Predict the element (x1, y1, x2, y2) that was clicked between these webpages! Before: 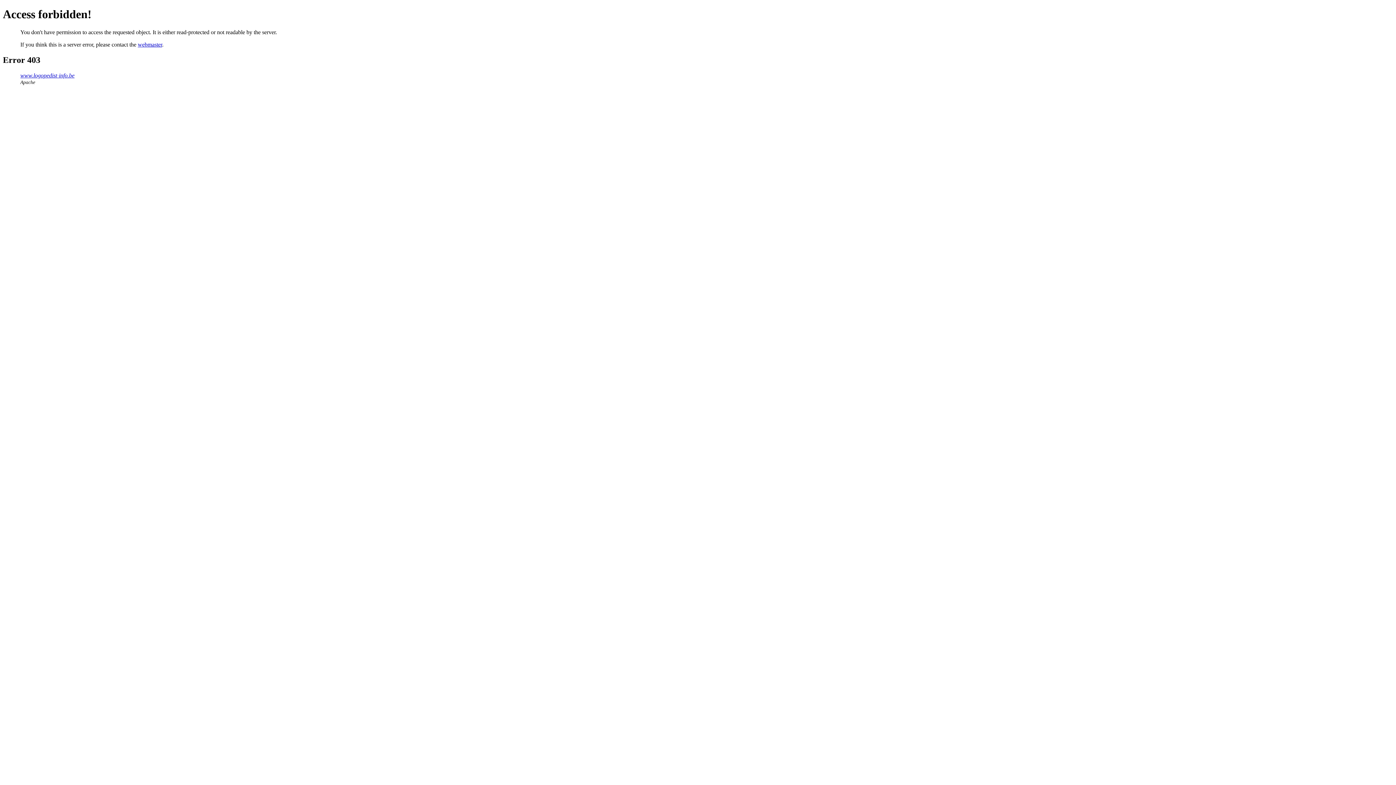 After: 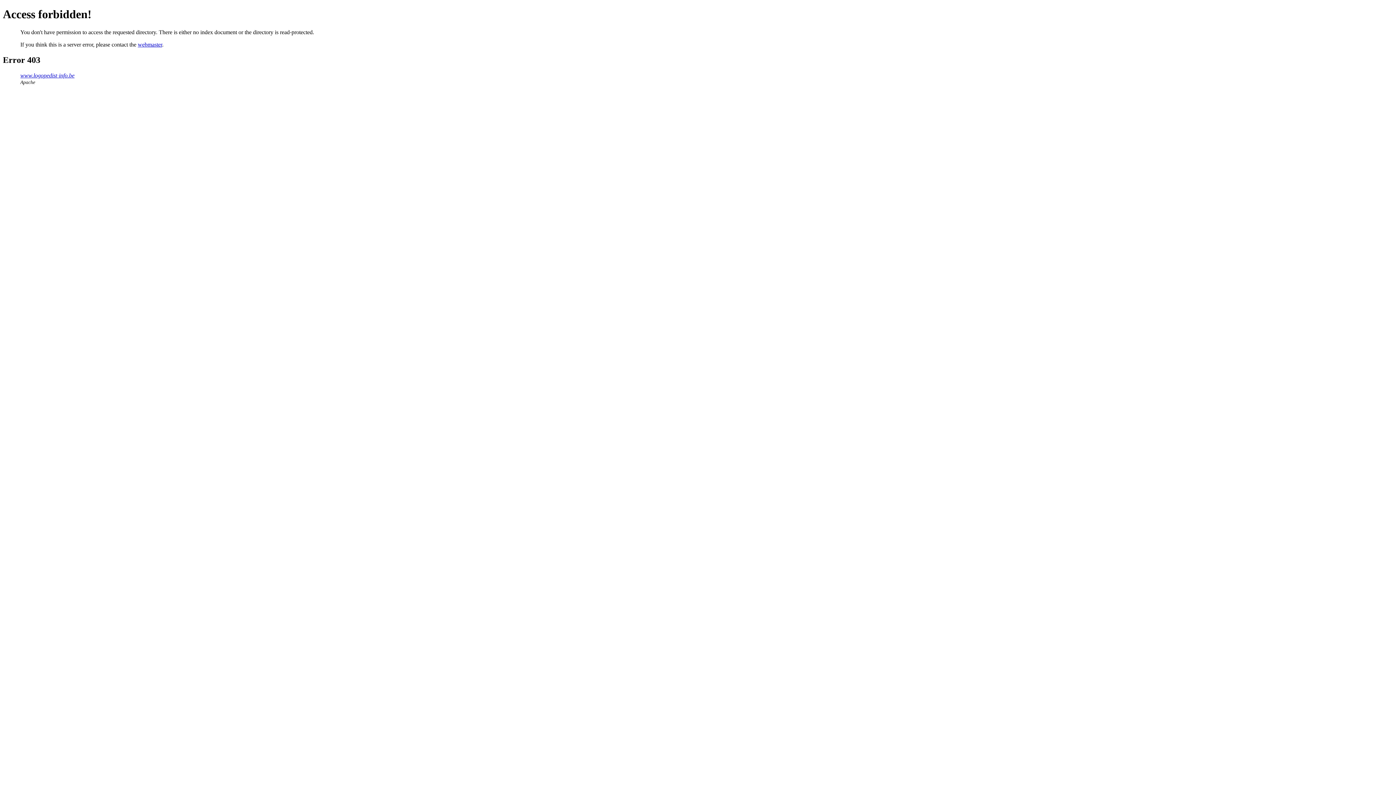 Action: label: www.logopedist-info.be bbox: (20, 72, 74, 78)